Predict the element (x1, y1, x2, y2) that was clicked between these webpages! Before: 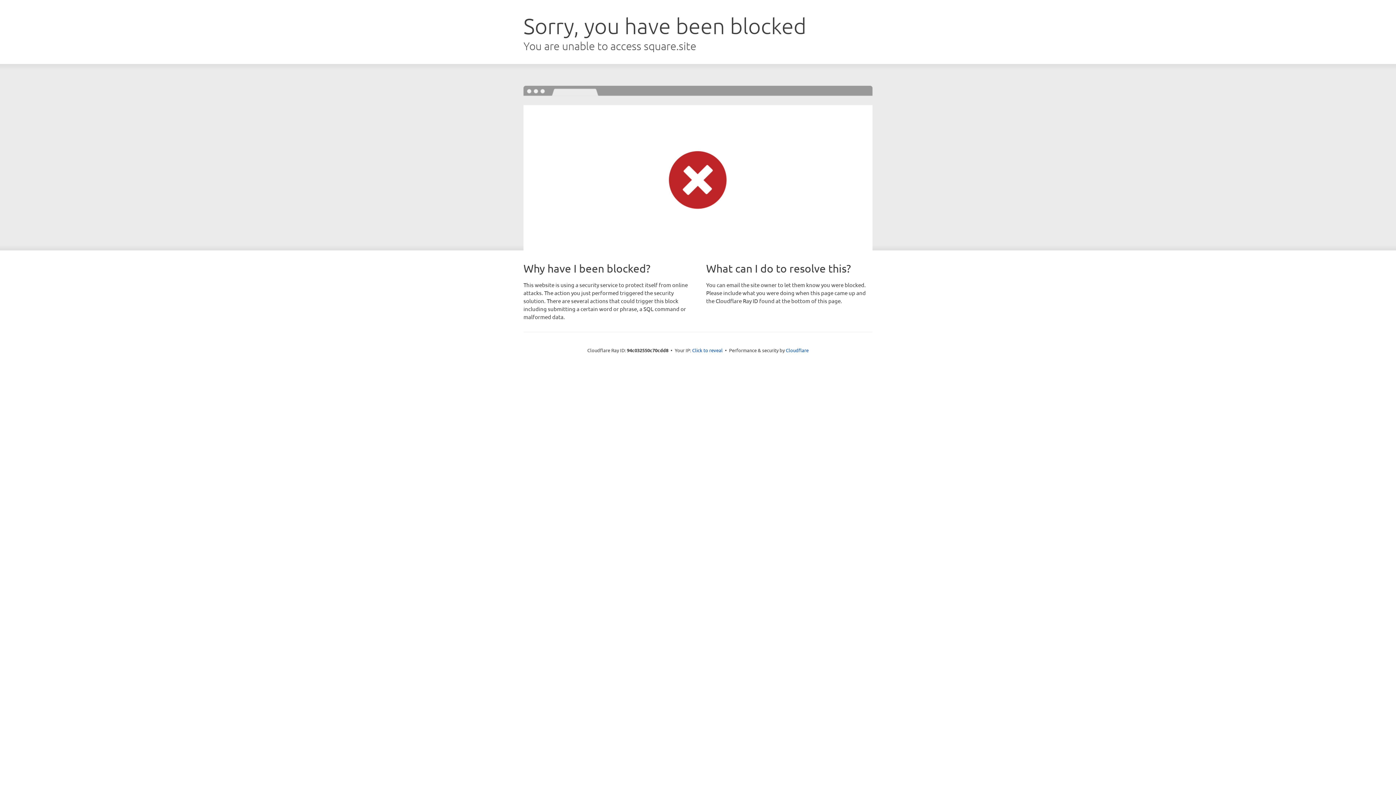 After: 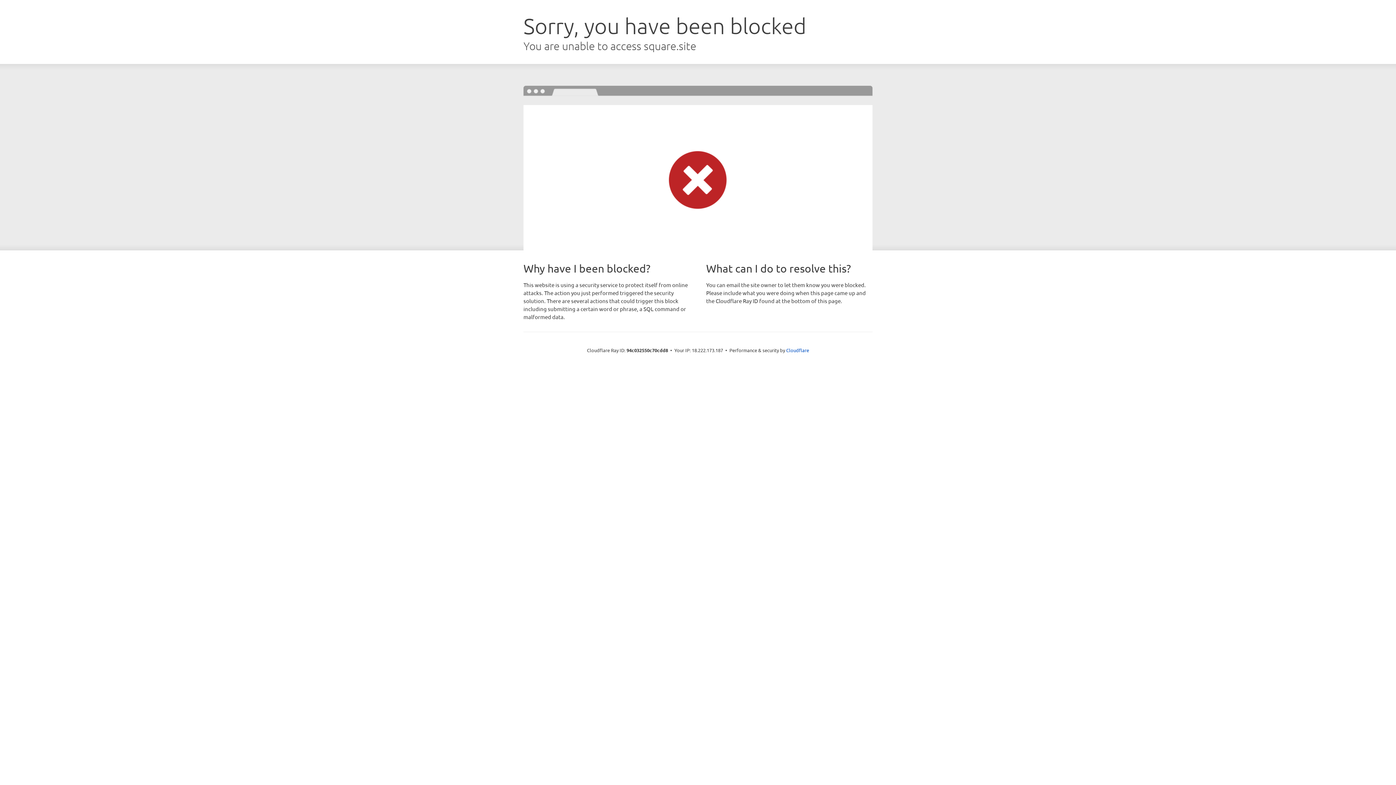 Action: label: Click to reveal bbox: (692, 346, 722, 353)